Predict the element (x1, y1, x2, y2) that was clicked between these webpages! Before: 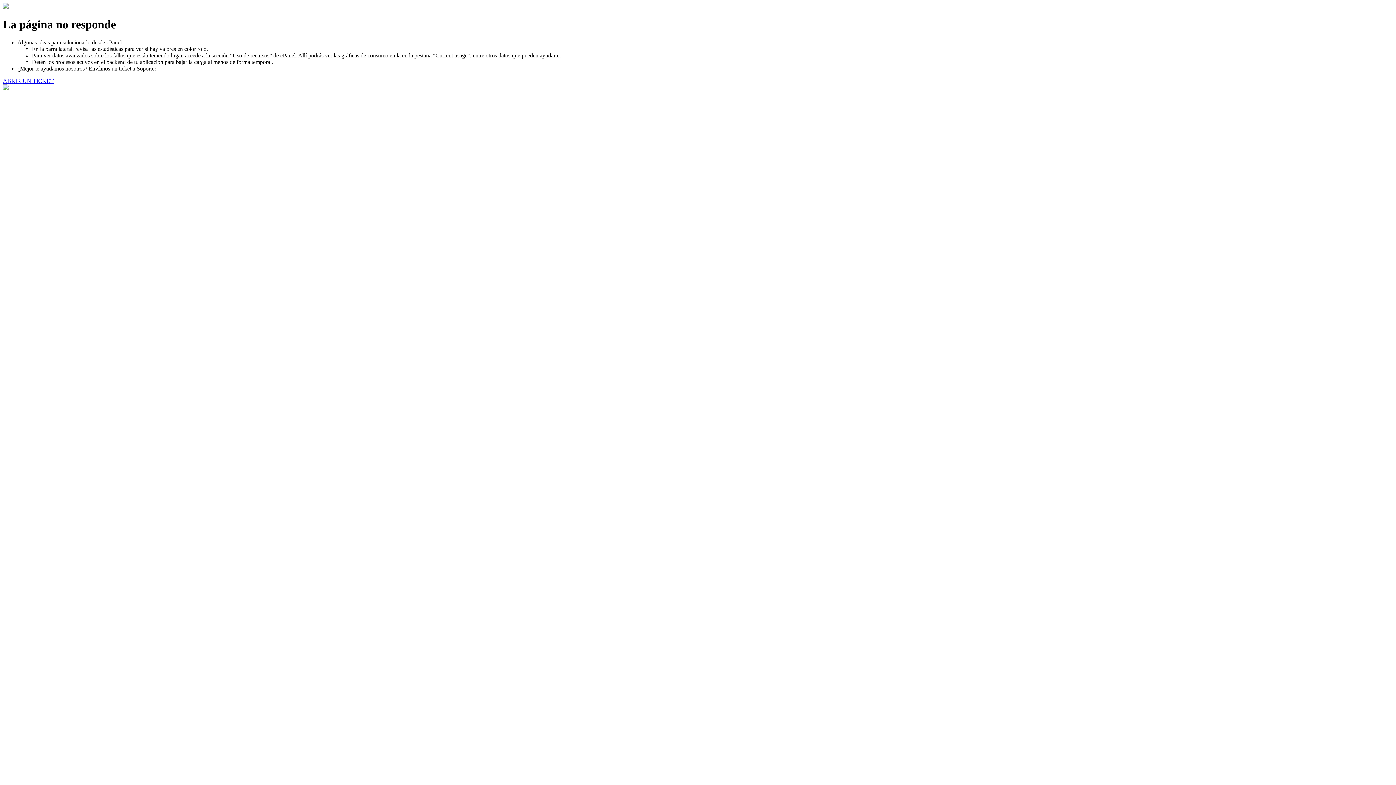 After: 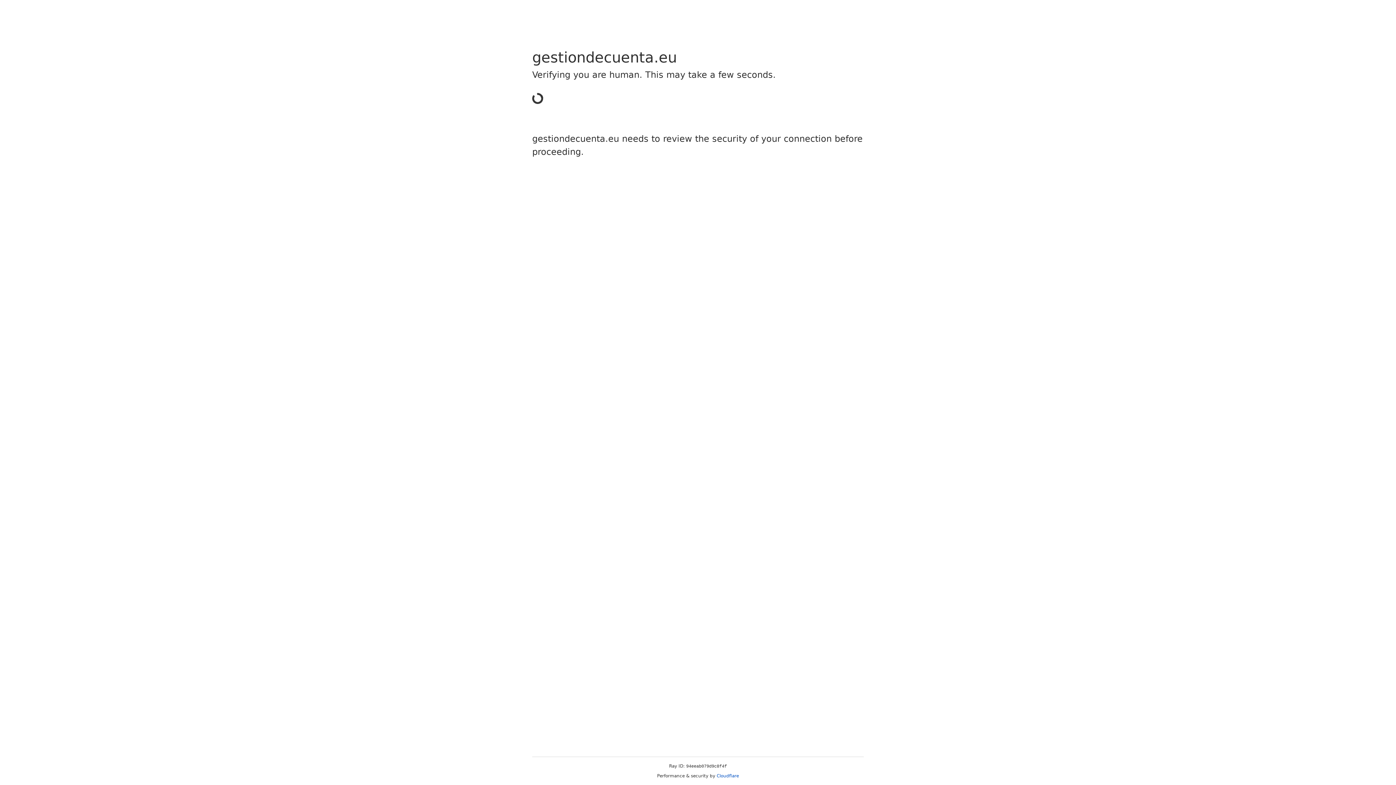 Action: bbox: (2, 77, 53, 83) label: ABRIR UN TICKET